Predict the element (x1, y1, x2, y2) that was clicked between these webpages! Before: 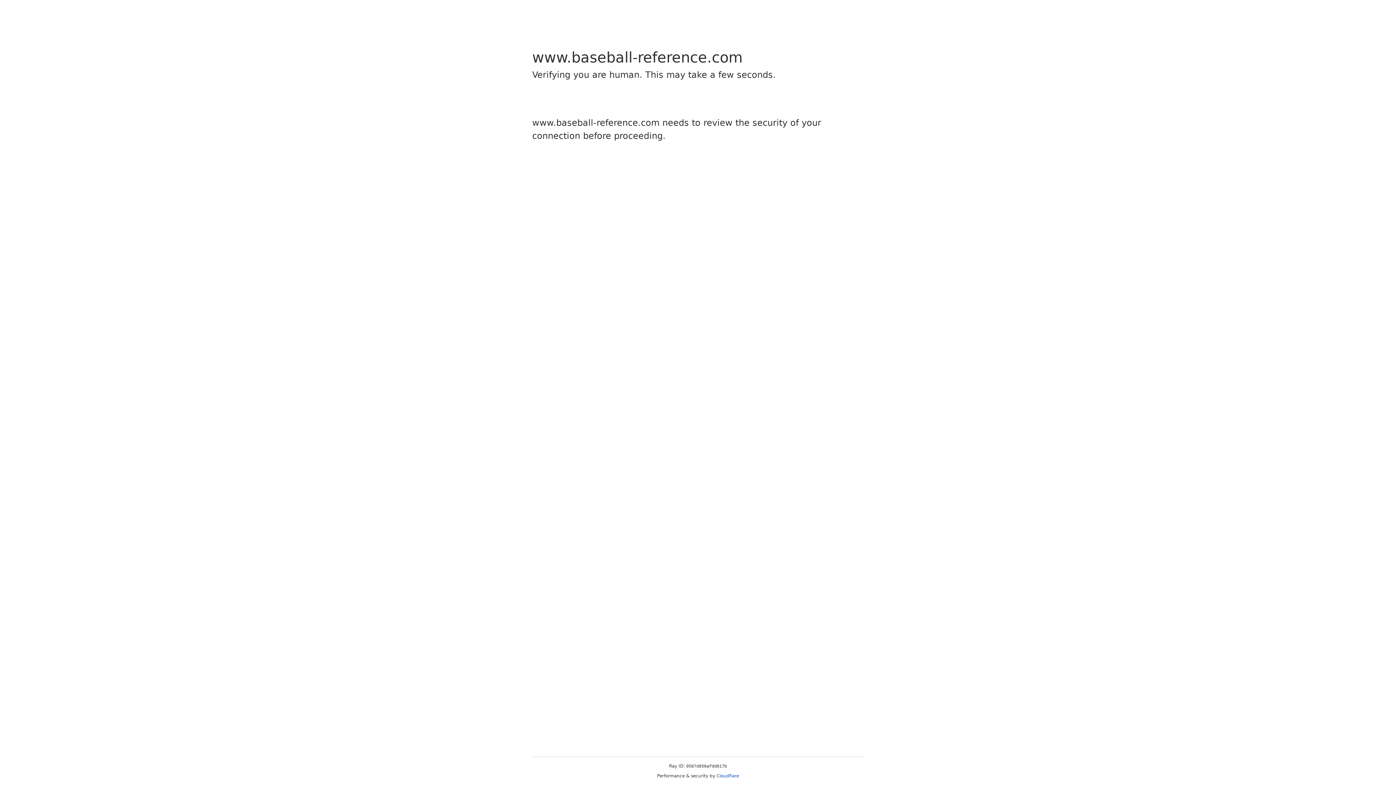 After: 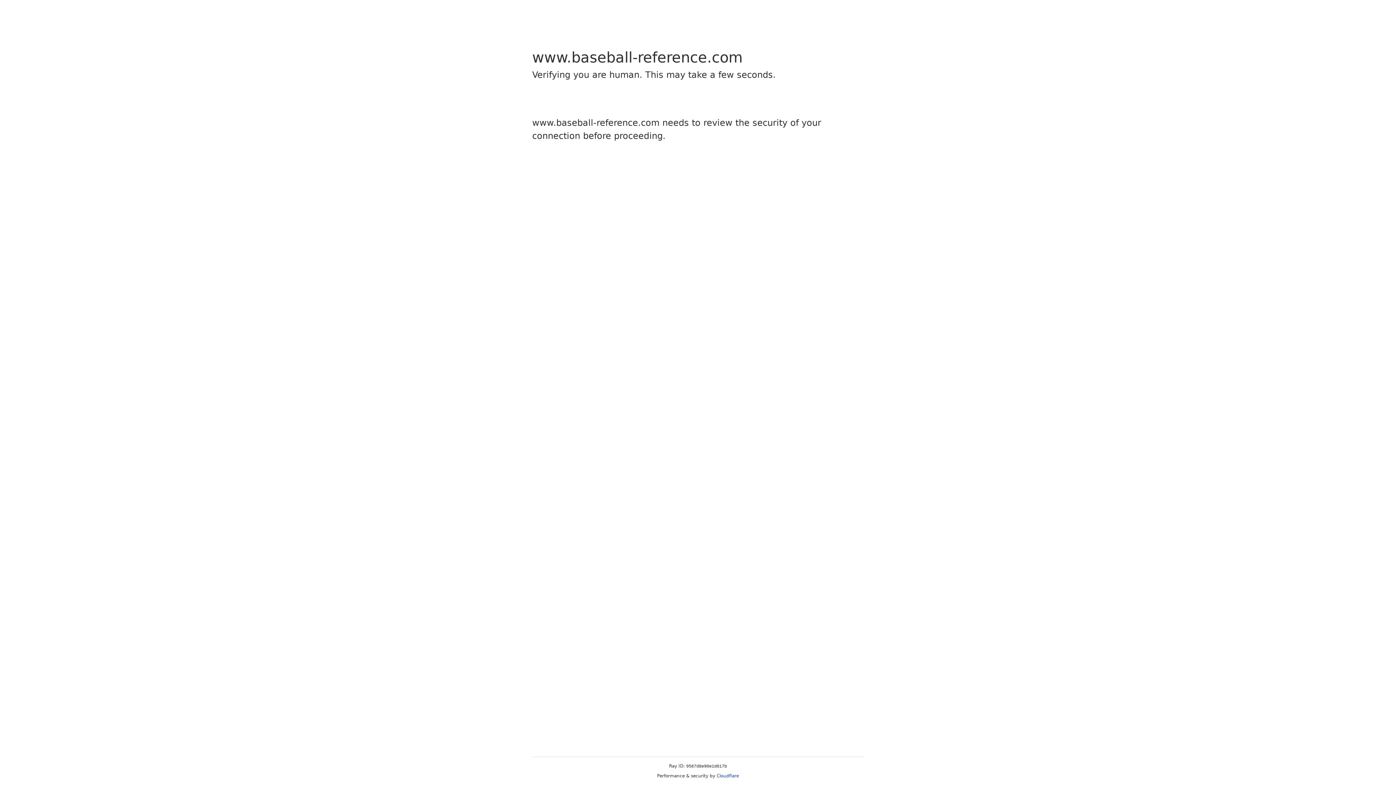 Action: label: Cloudflare bbox: (716, 773, 739, 778)